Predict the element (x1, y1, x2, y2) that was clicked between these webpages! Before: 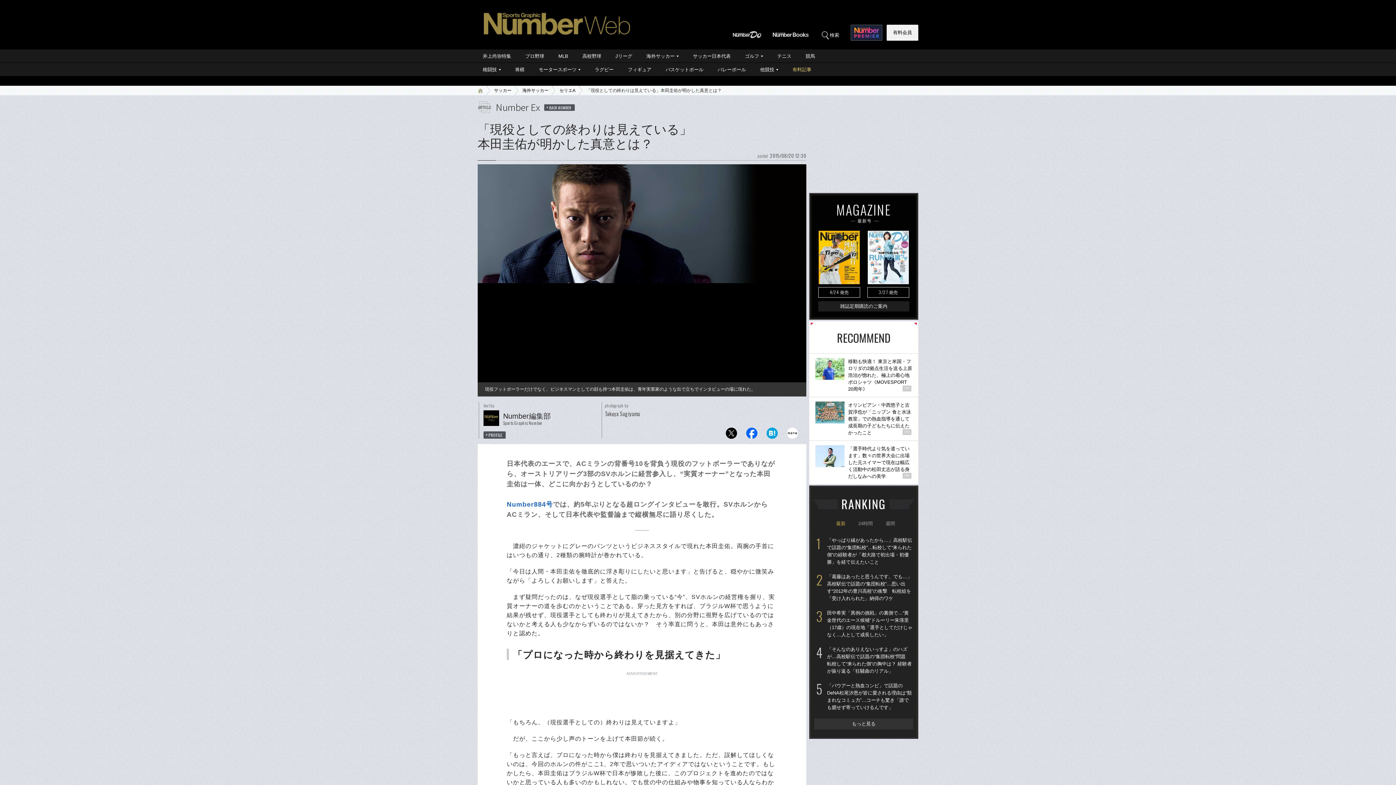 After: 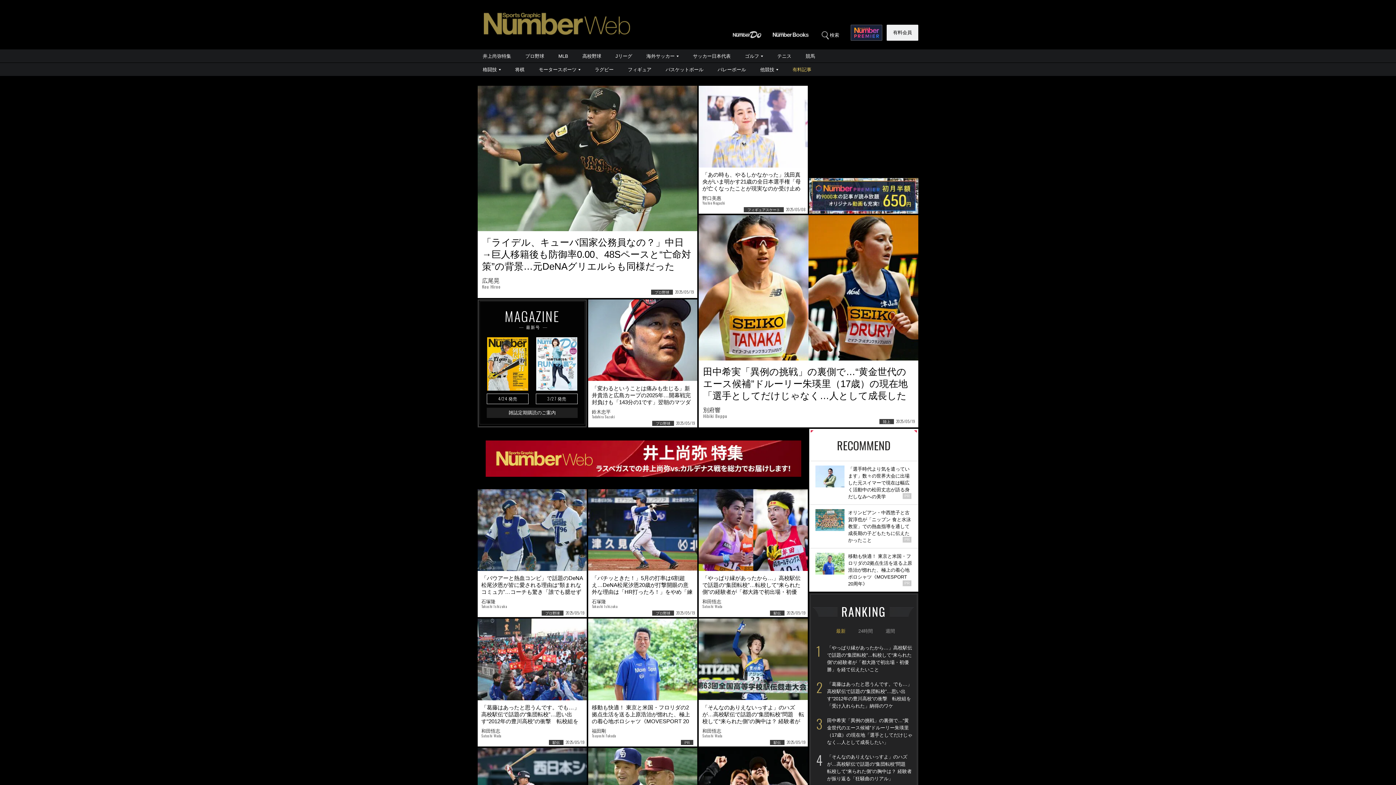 Action: bbox: (484, 27, 630, 33)